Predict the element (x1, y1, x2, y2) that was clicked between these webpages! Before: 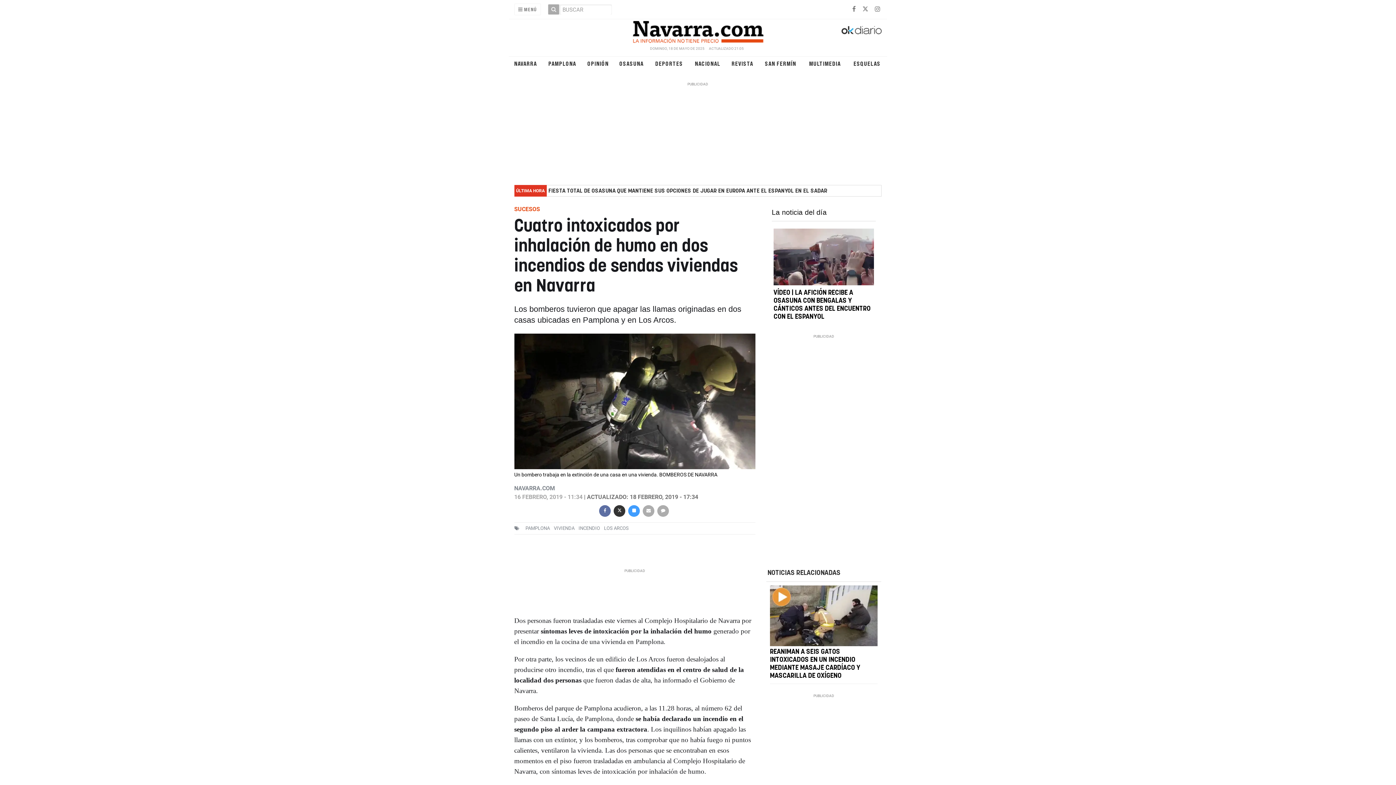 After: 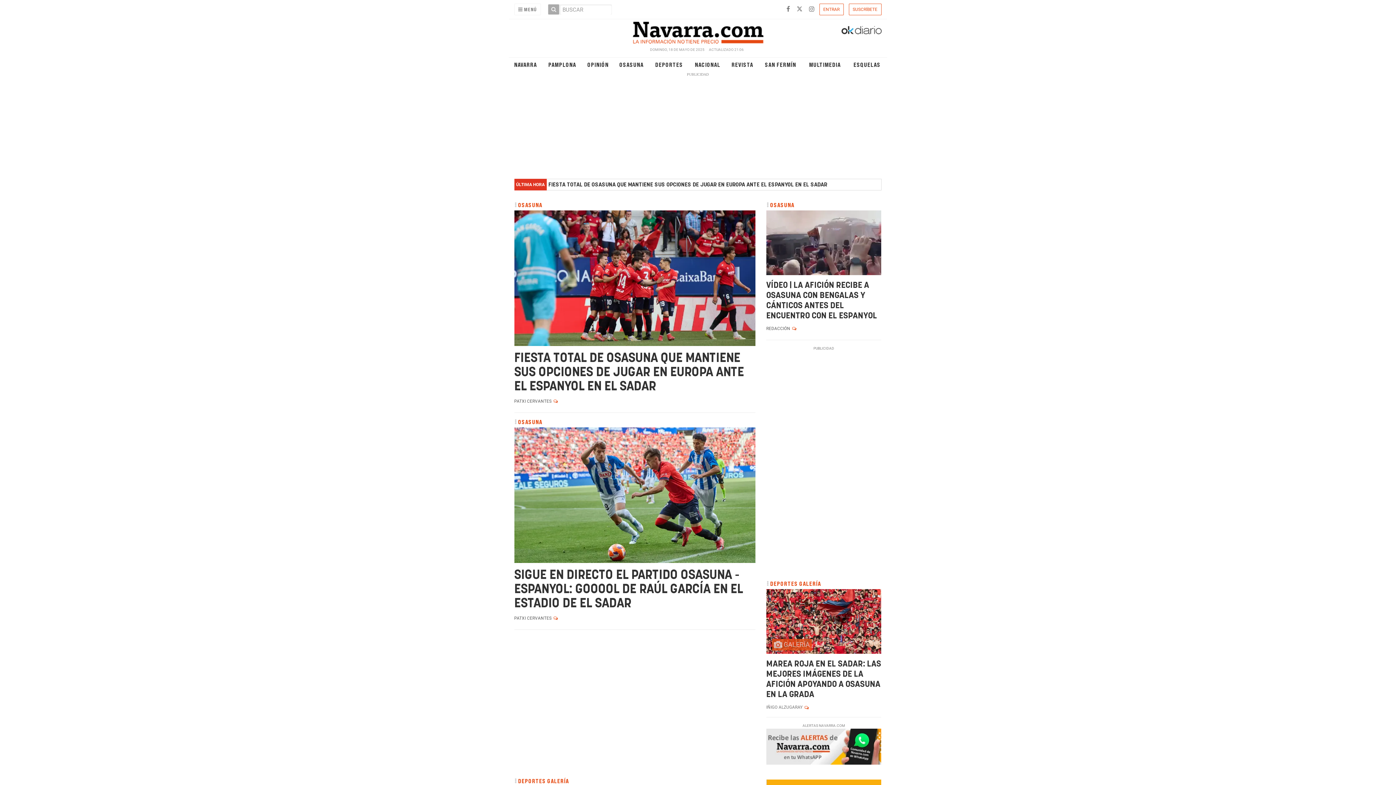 Action: bbox: (588, 17, 807, 42)